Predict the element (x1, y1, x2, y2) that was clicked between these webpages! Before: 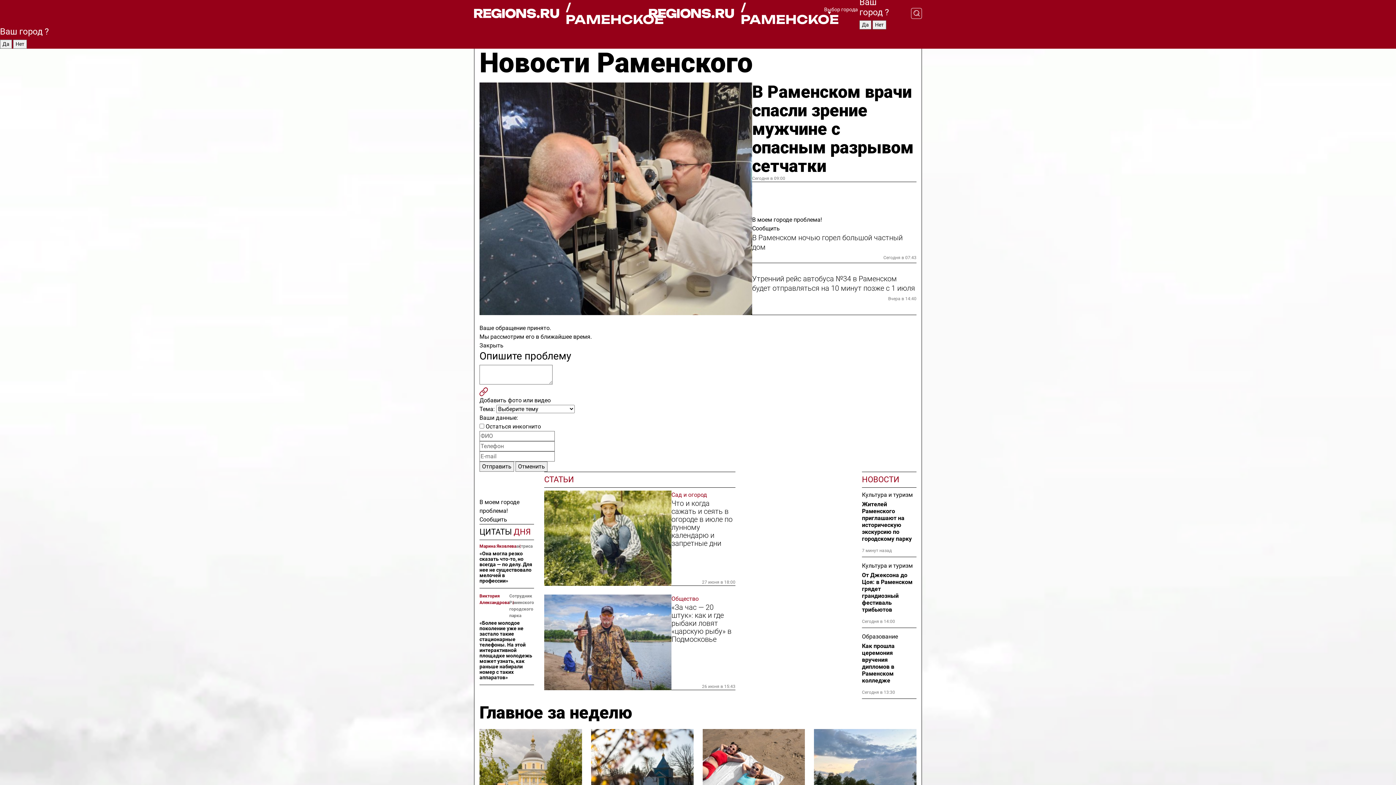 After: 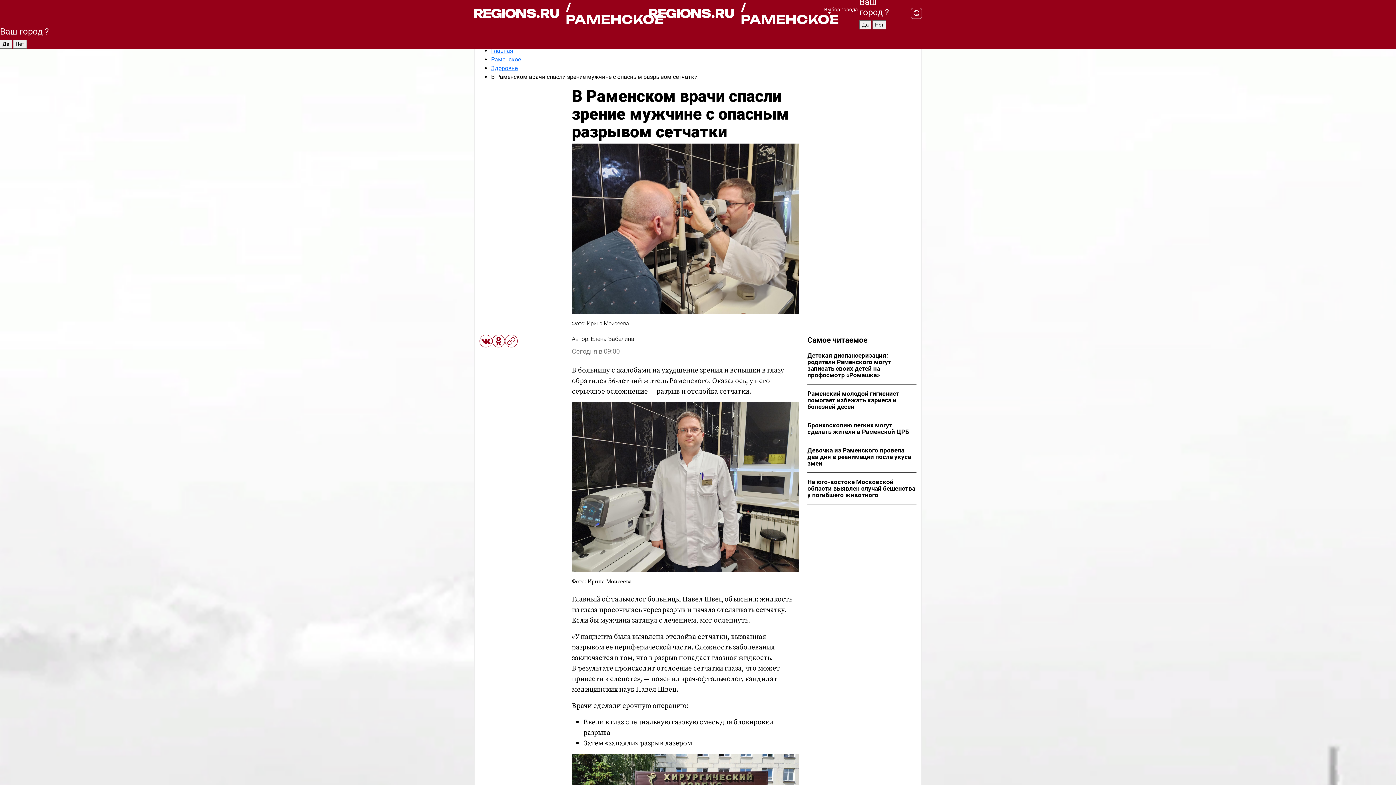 Action: bbox: (479, 82, 752, 315)